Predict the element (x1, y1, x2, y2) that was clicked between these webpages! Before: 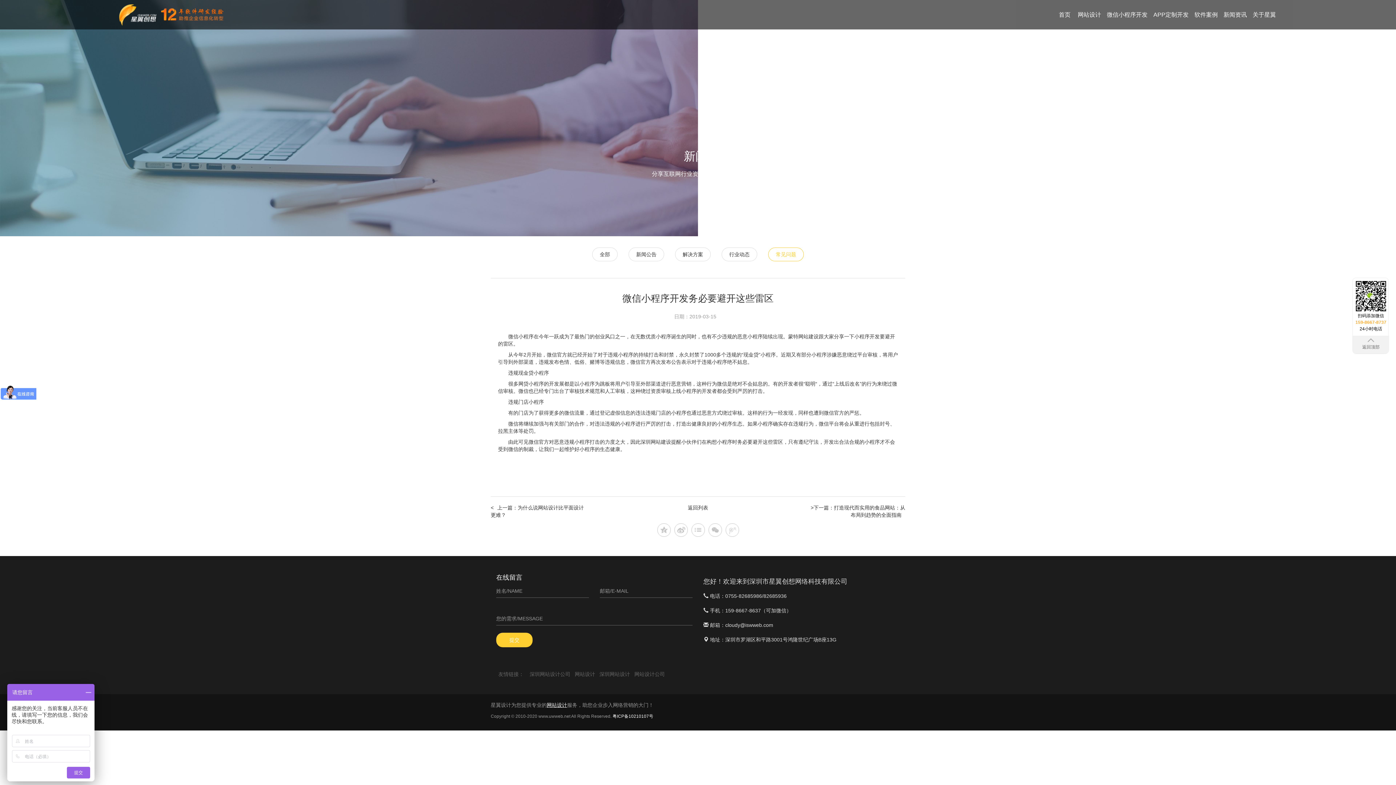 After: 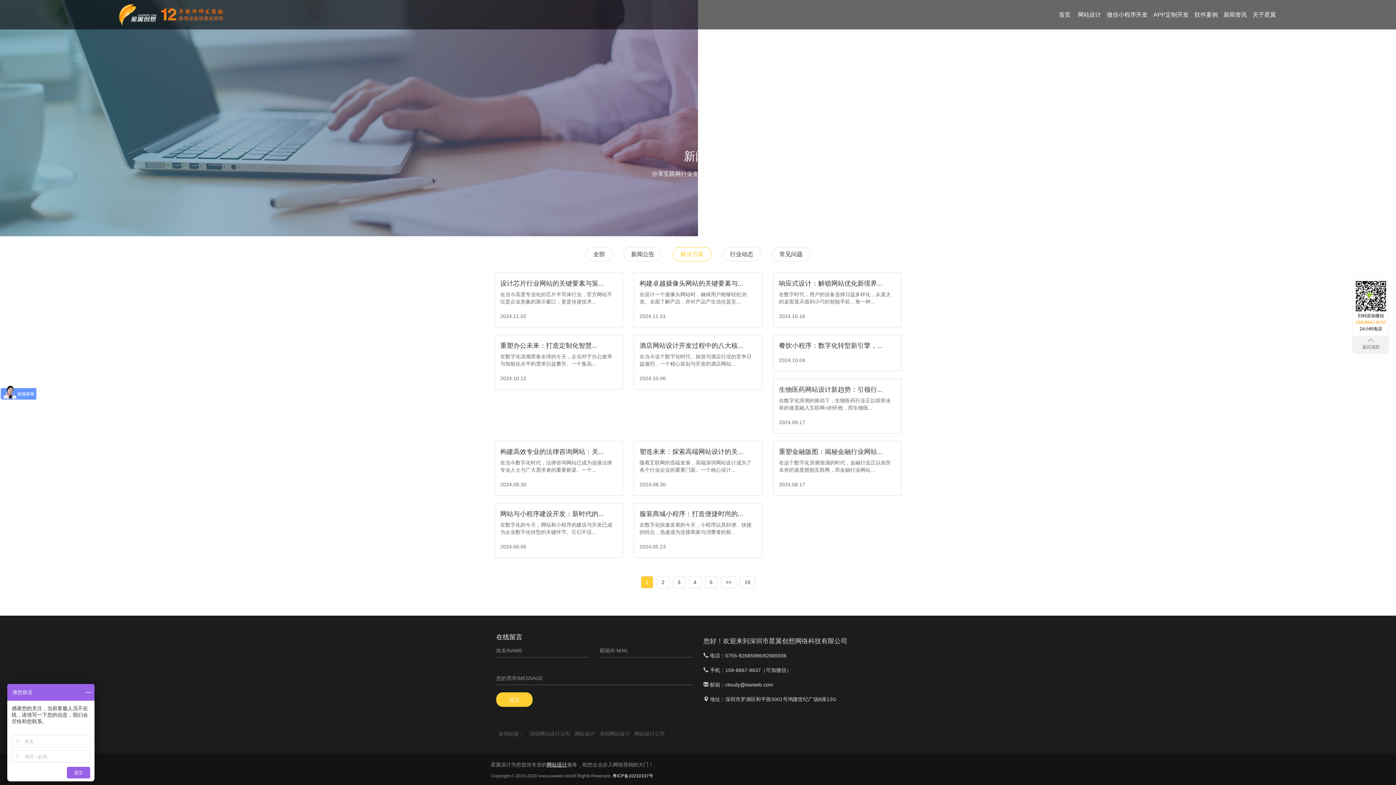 Action: label: 解决方案 bbox: (675, 247, 710, 261)